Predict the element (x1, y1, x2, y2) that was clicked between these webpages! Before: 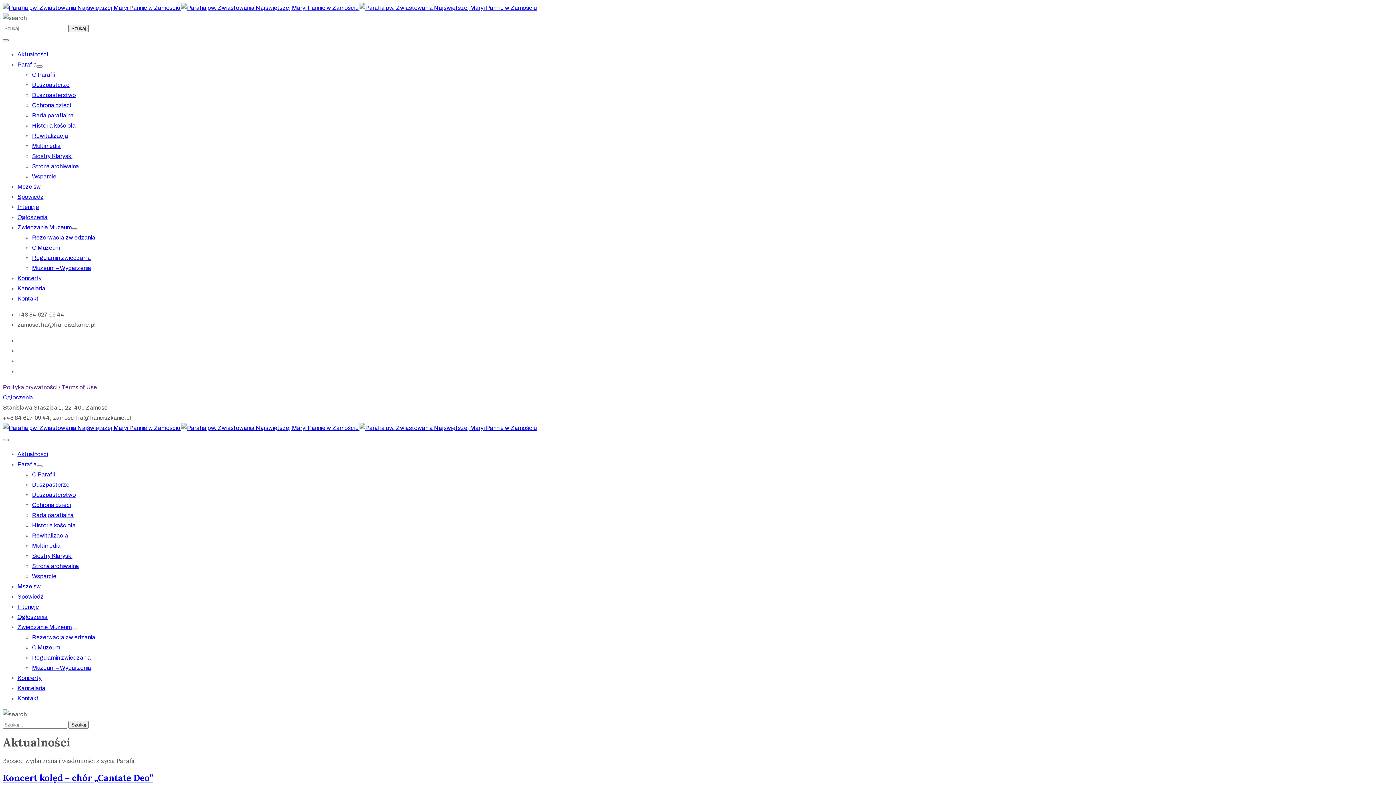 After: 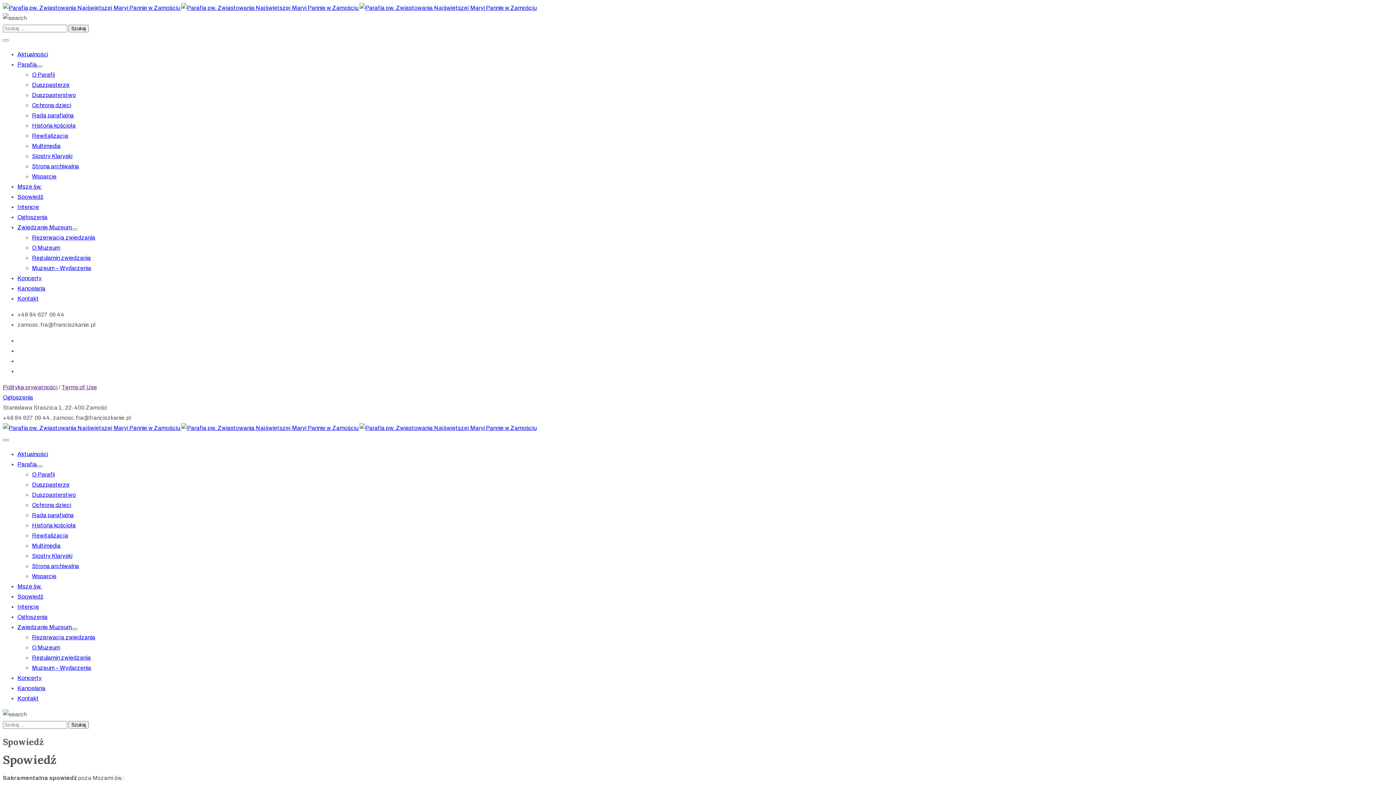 Action: label: Spowiedź bbox: (17, 193, 43, 200)